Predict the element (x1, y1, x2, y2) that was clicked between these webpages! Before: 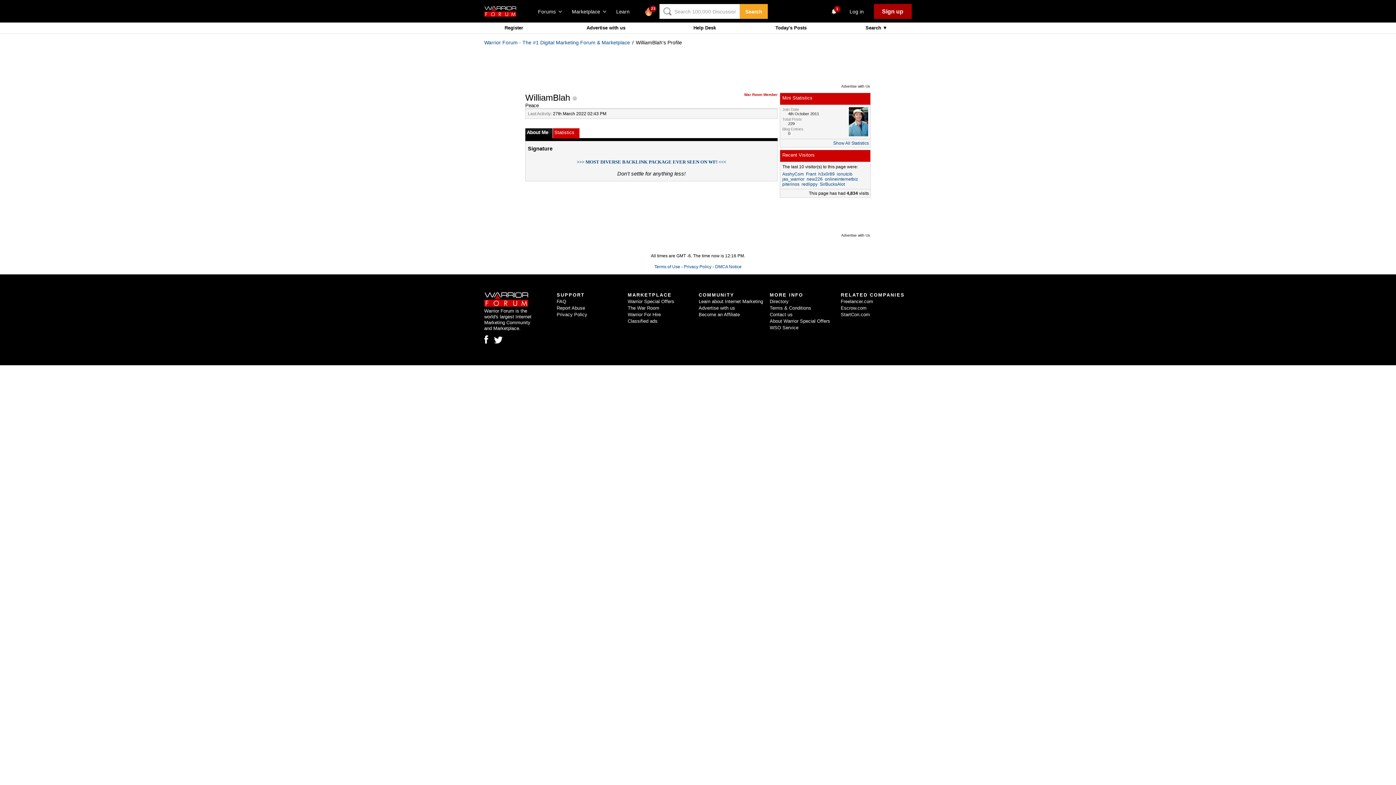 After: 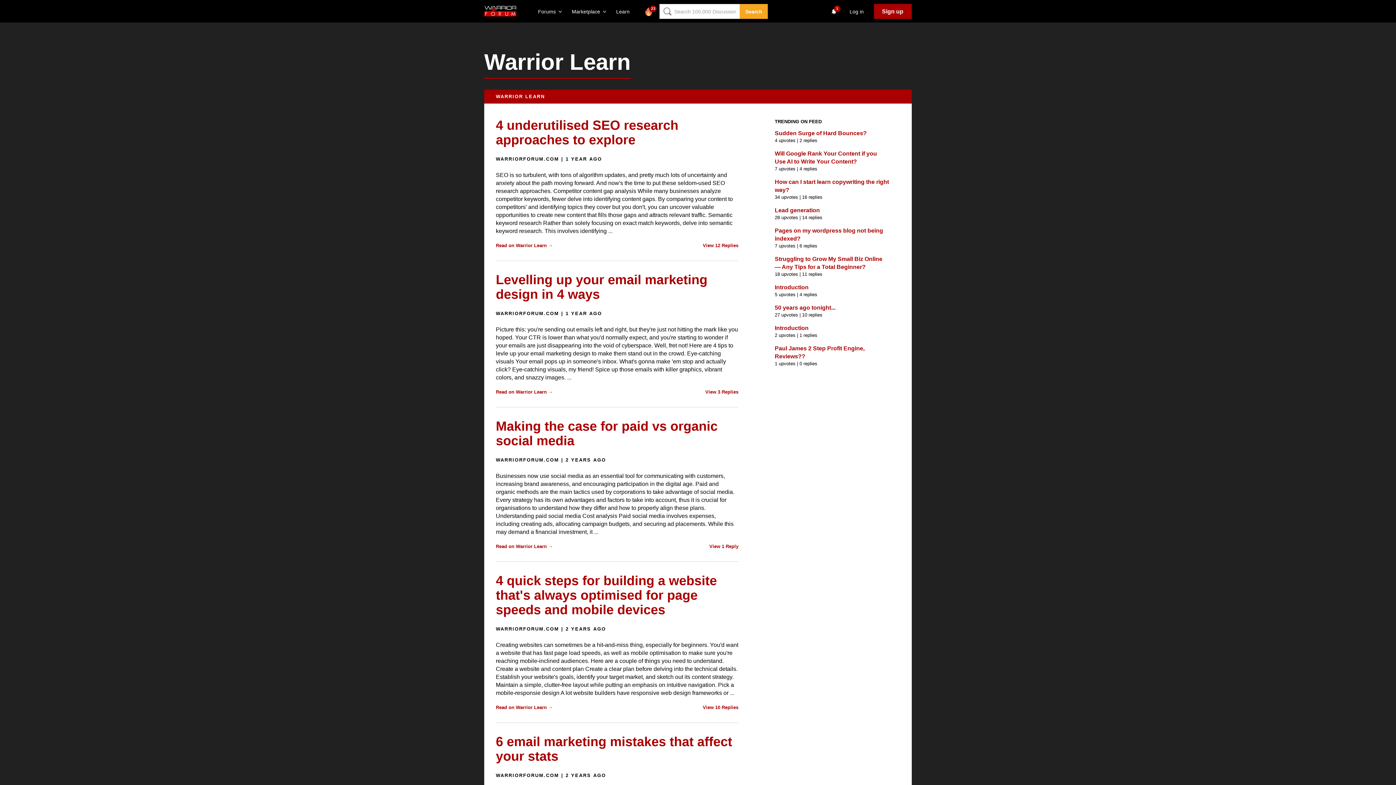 Action: label: Learn about Internet Marketing bbox: (698, 298, 763, 304)